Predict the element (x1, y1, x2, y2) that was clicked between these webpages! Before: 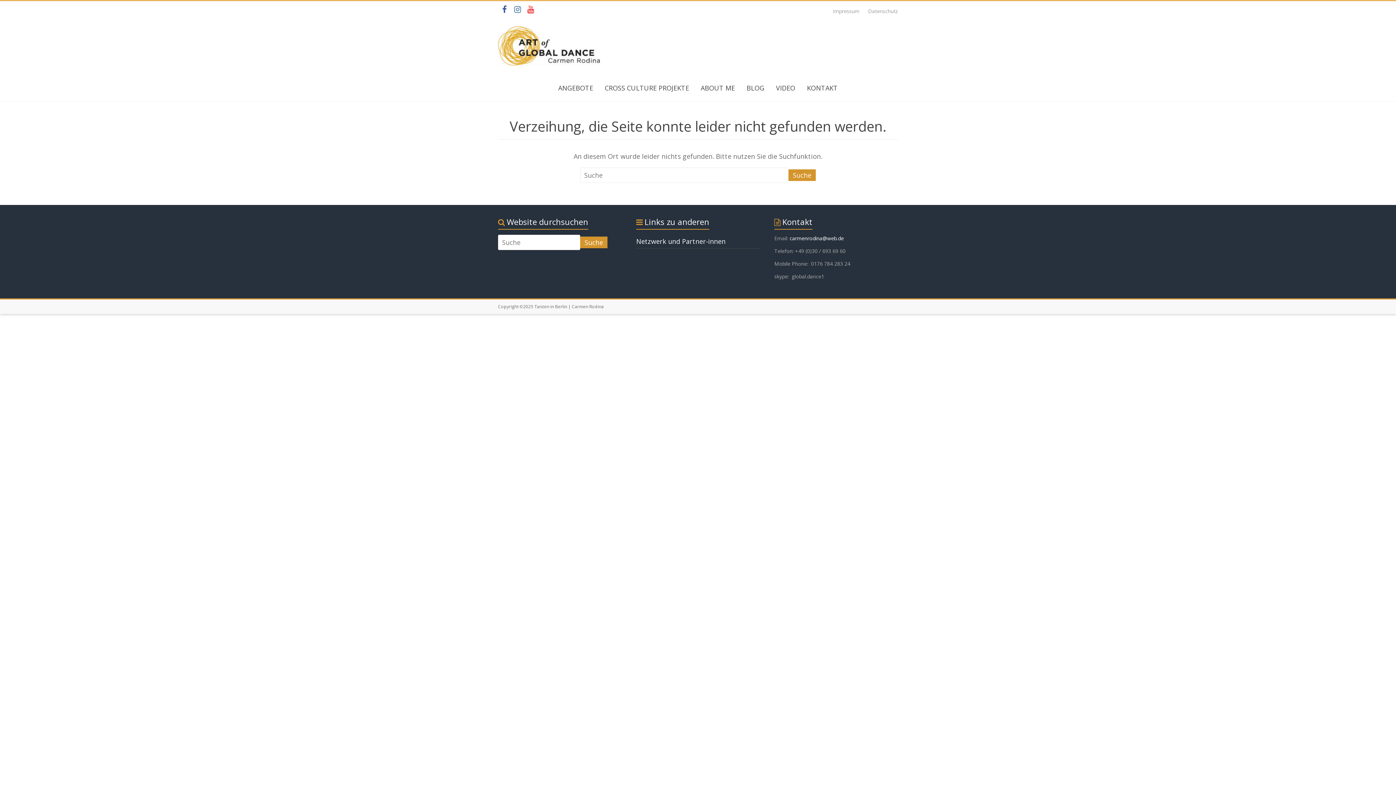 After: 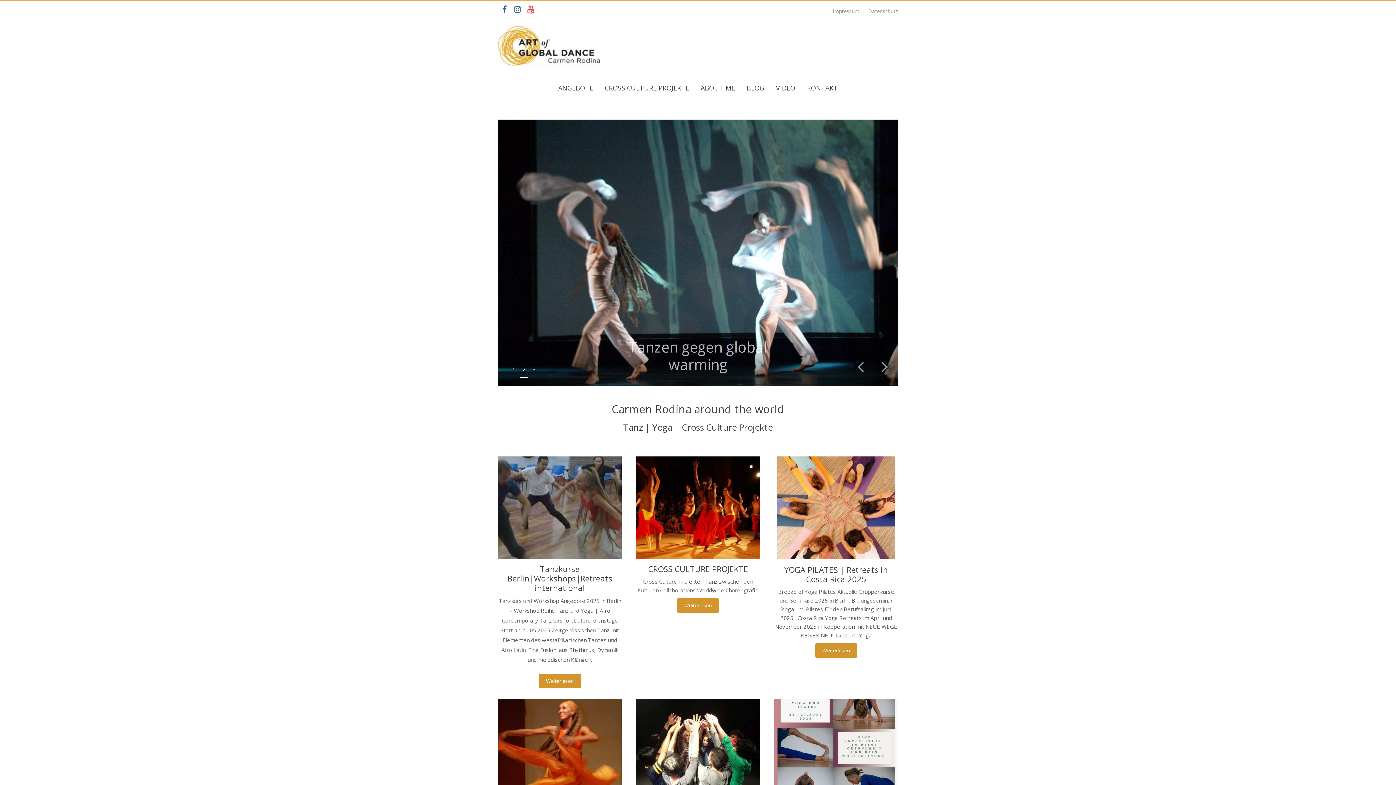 Action: label: Tanzen in Berlin | Carmen Rodina bbox: (534, 303, 604, 309)